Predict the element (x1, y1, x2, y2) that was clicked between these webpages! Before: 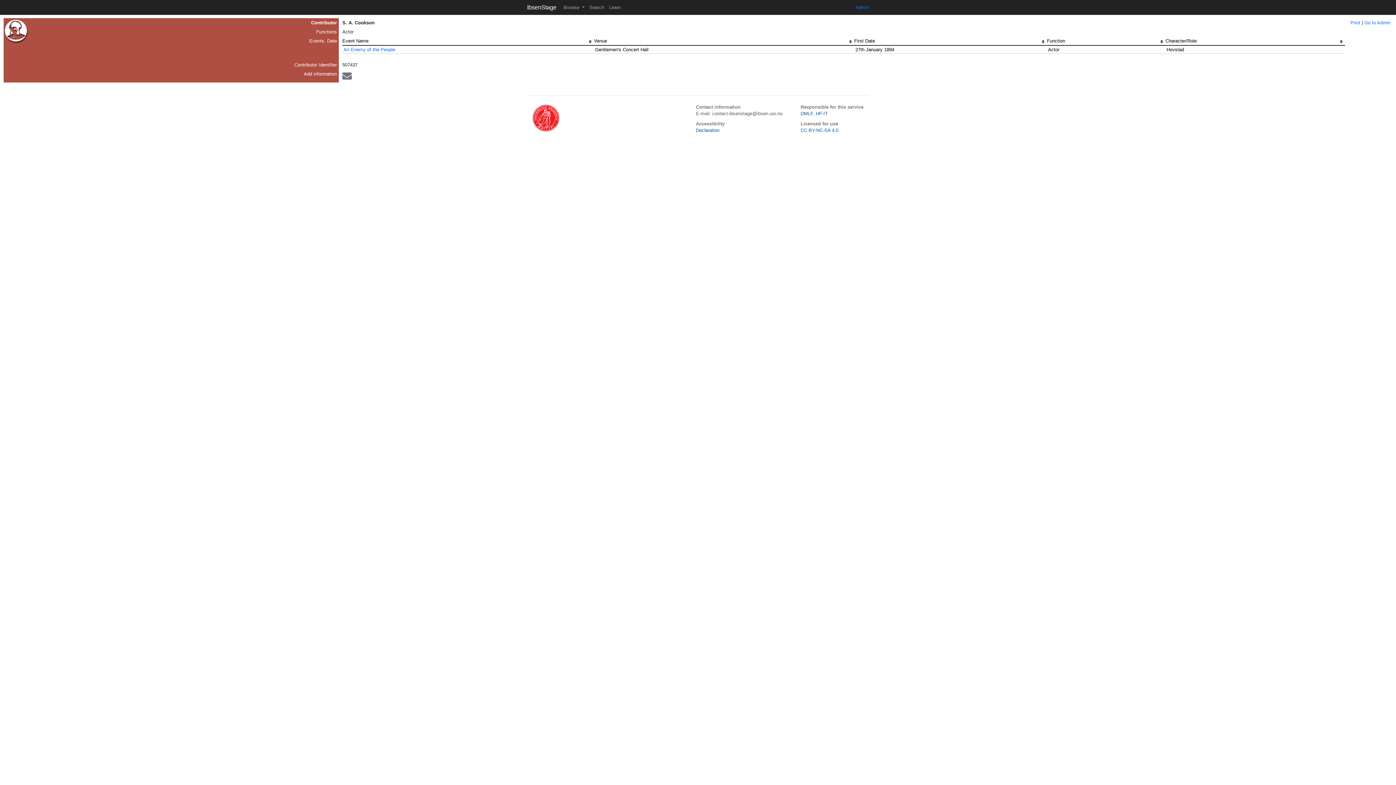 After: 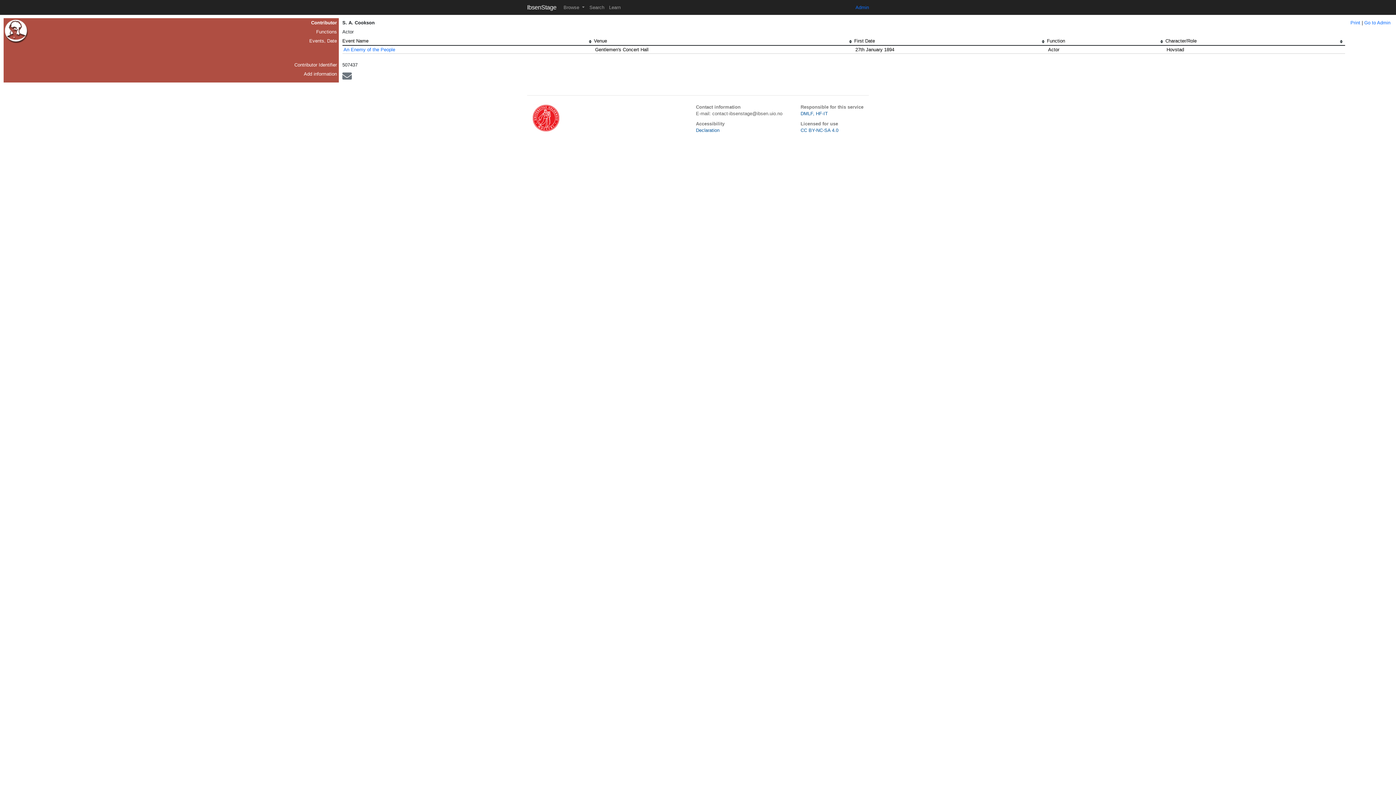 Action: bbox: (342, 75, 351, 80)